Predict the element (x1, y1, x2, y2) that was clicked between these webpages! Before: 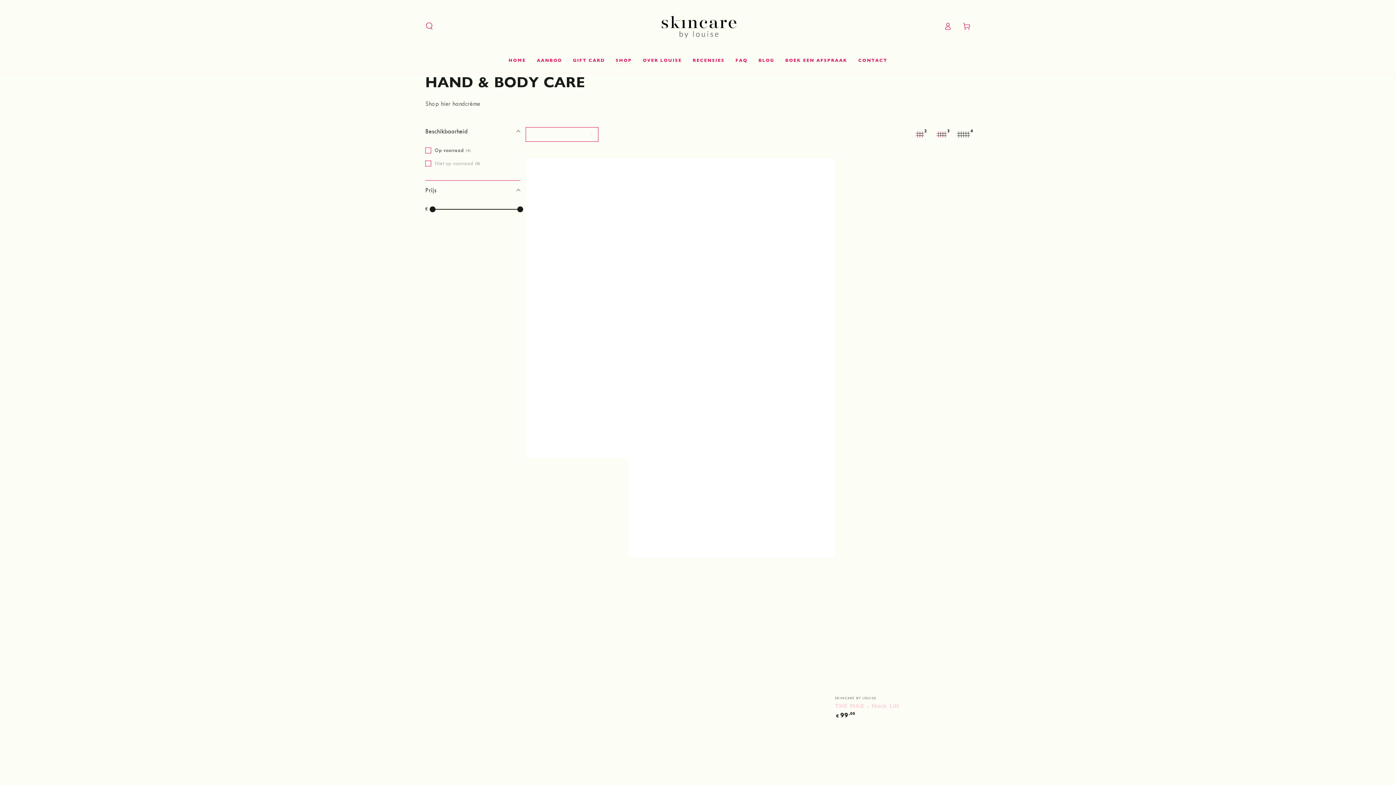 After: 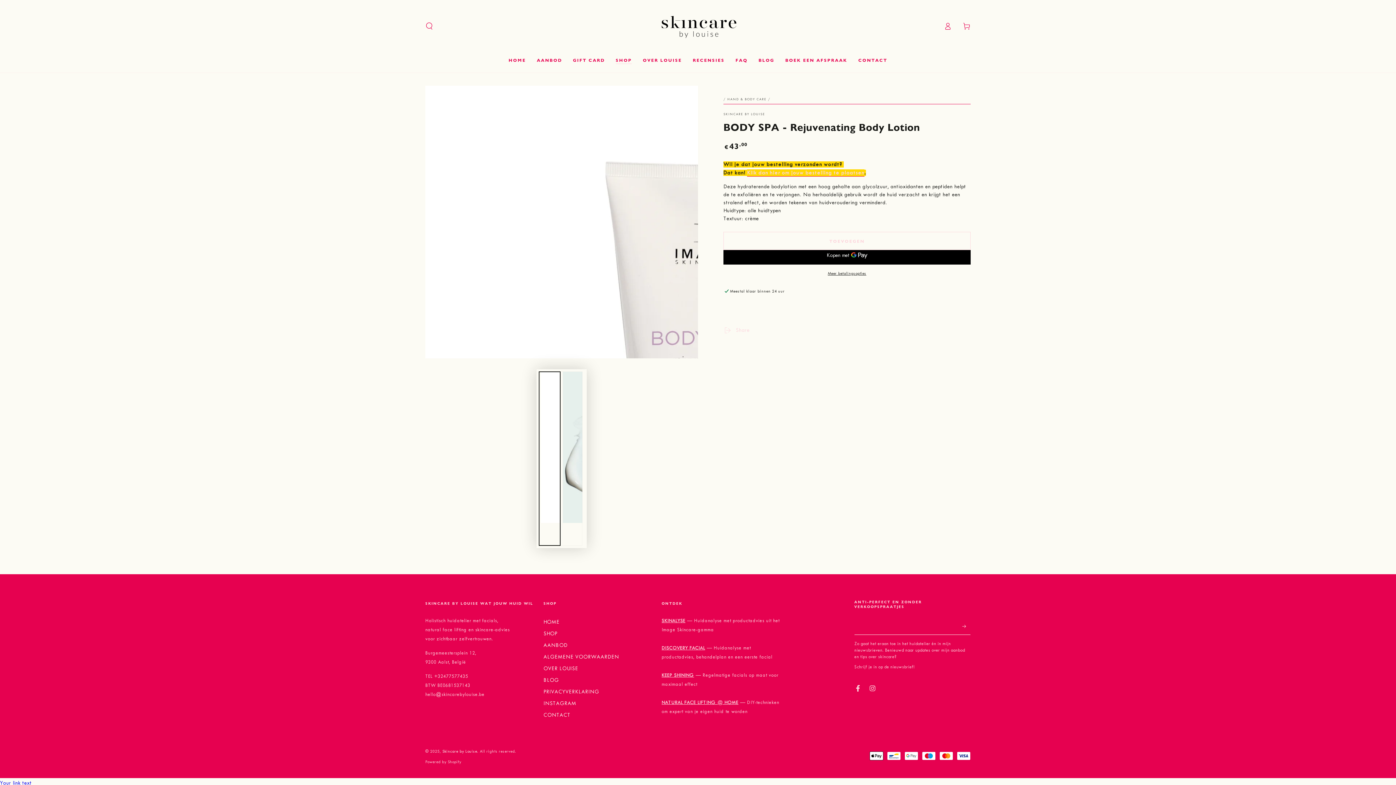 Action: bbox: (628, 158, 732, 1094)